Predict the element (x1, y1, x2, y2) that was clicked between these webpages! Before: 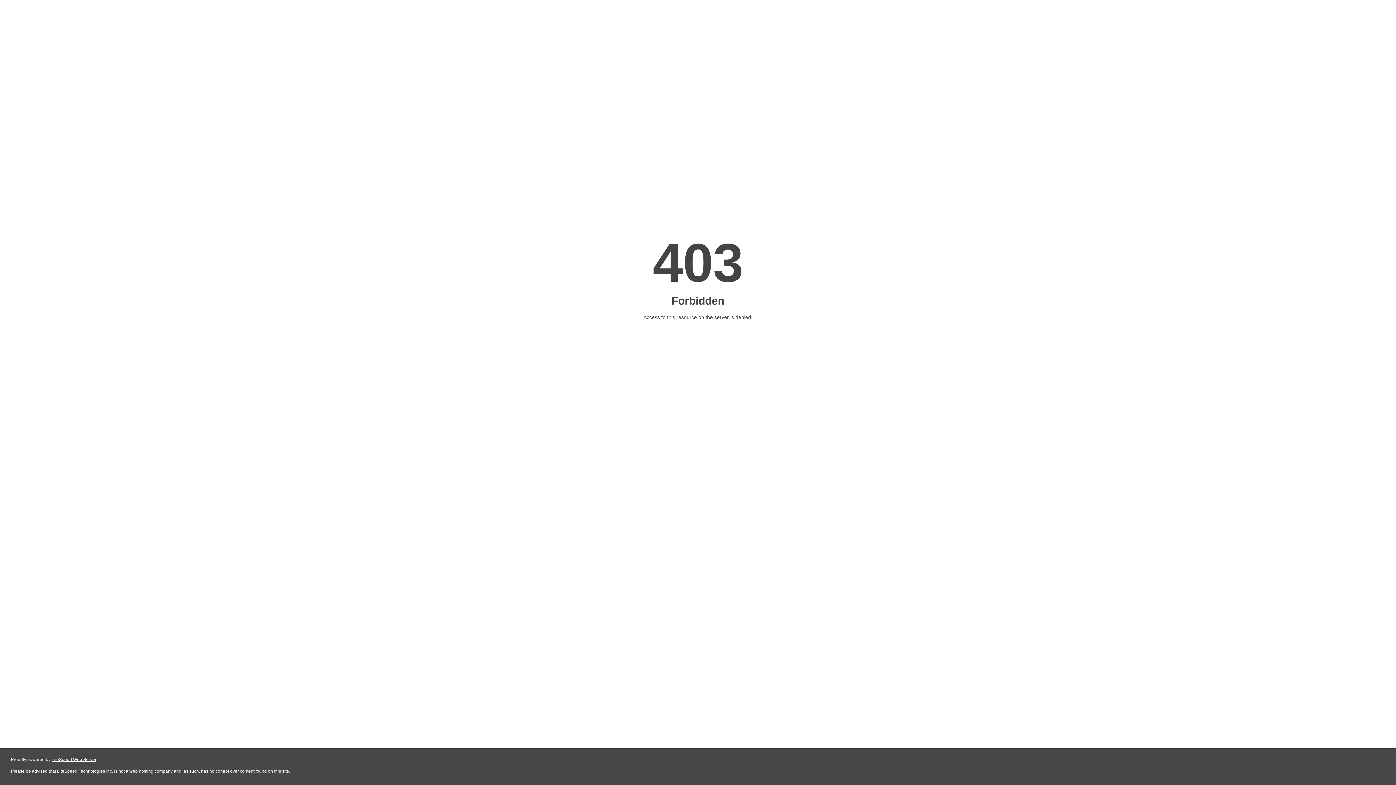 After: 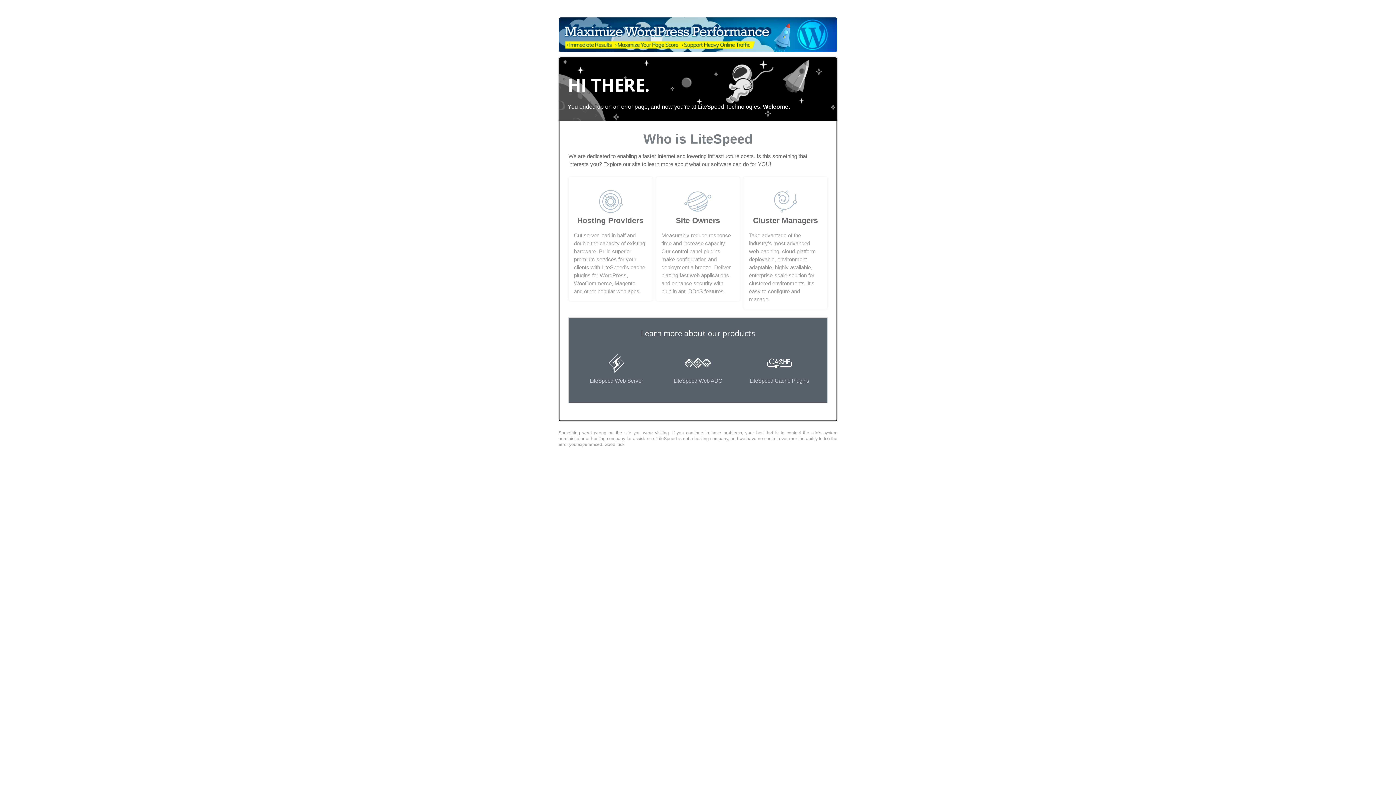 Action: label: LiteSpeed Web Server bbox: (51, 757, 96, 762)